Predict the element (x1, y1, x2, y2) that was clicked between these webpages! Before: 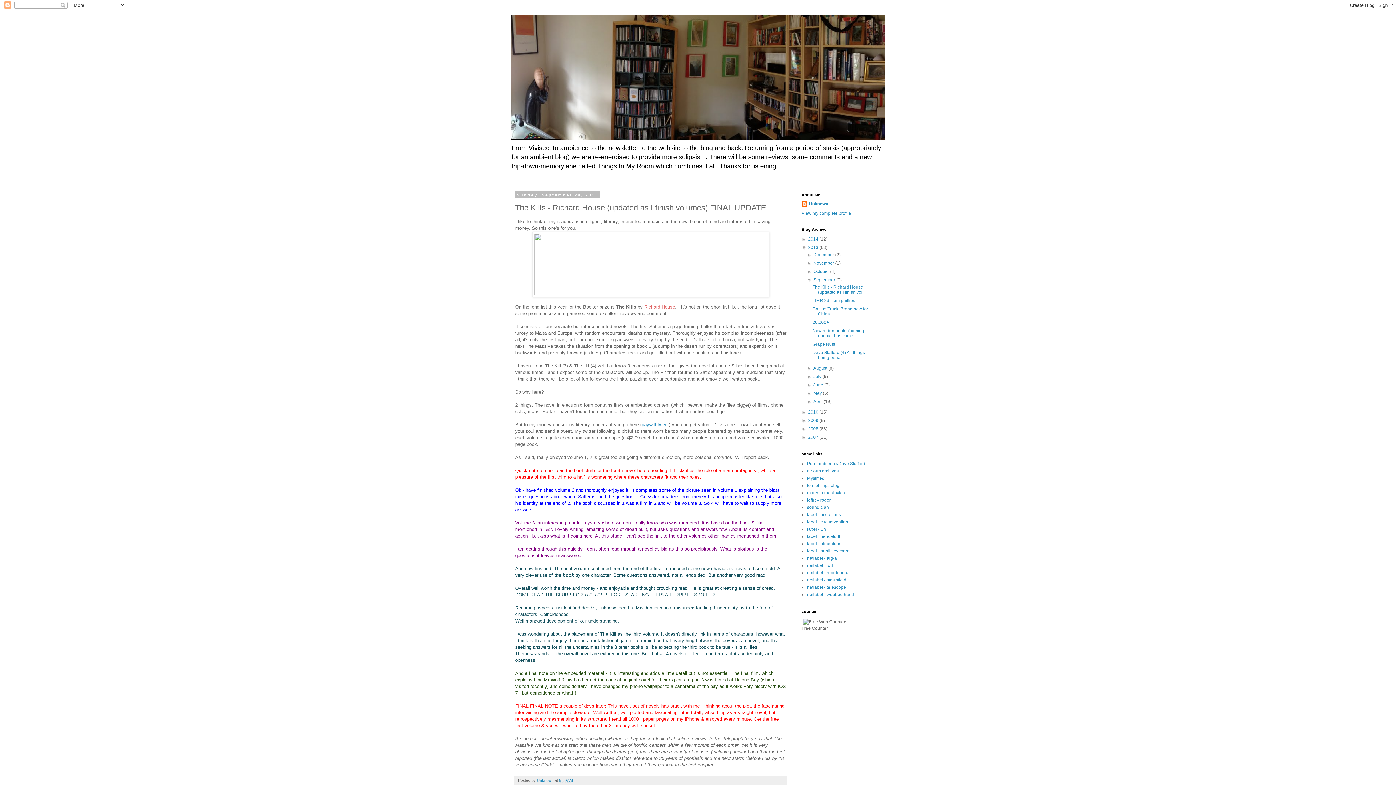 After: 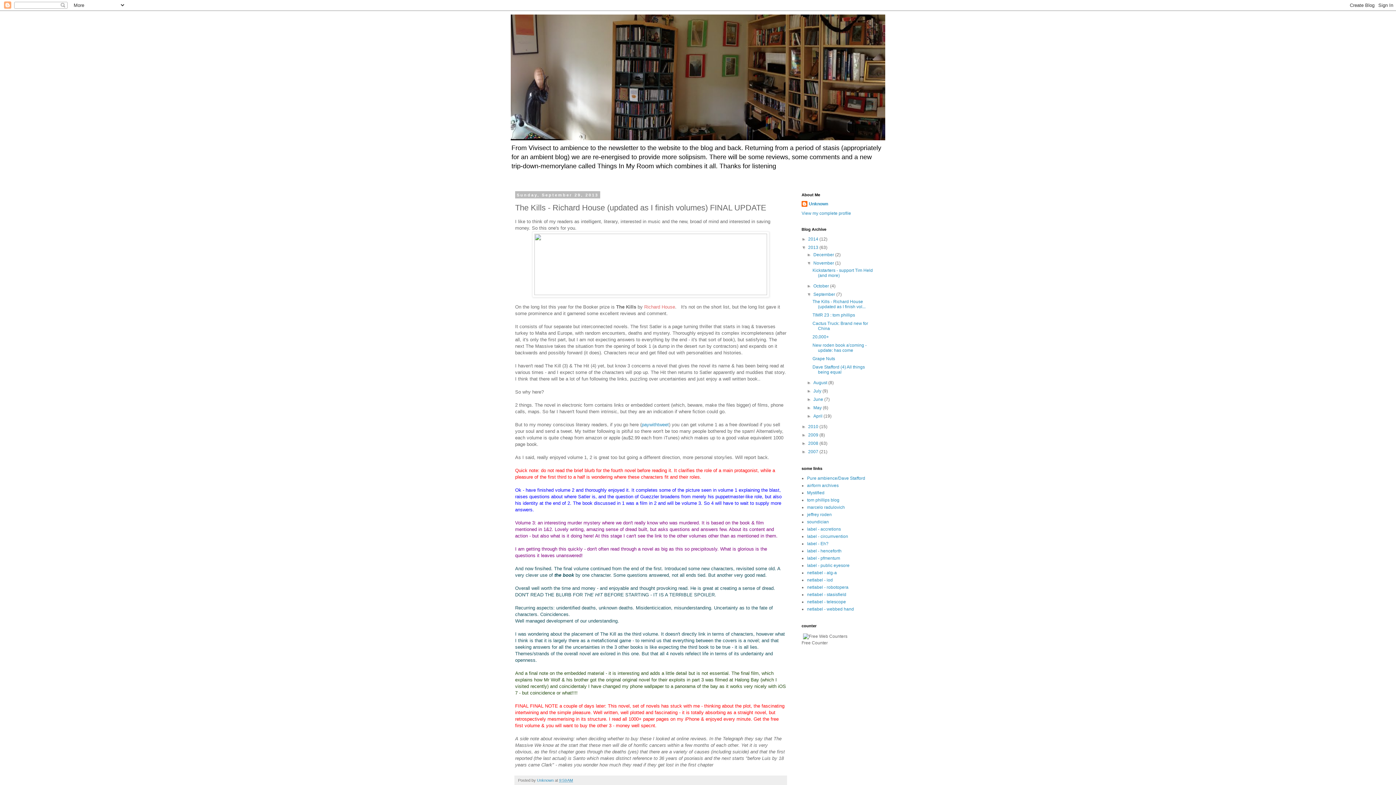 Action: label: ►   bbox: (807, 260, 813, 265)